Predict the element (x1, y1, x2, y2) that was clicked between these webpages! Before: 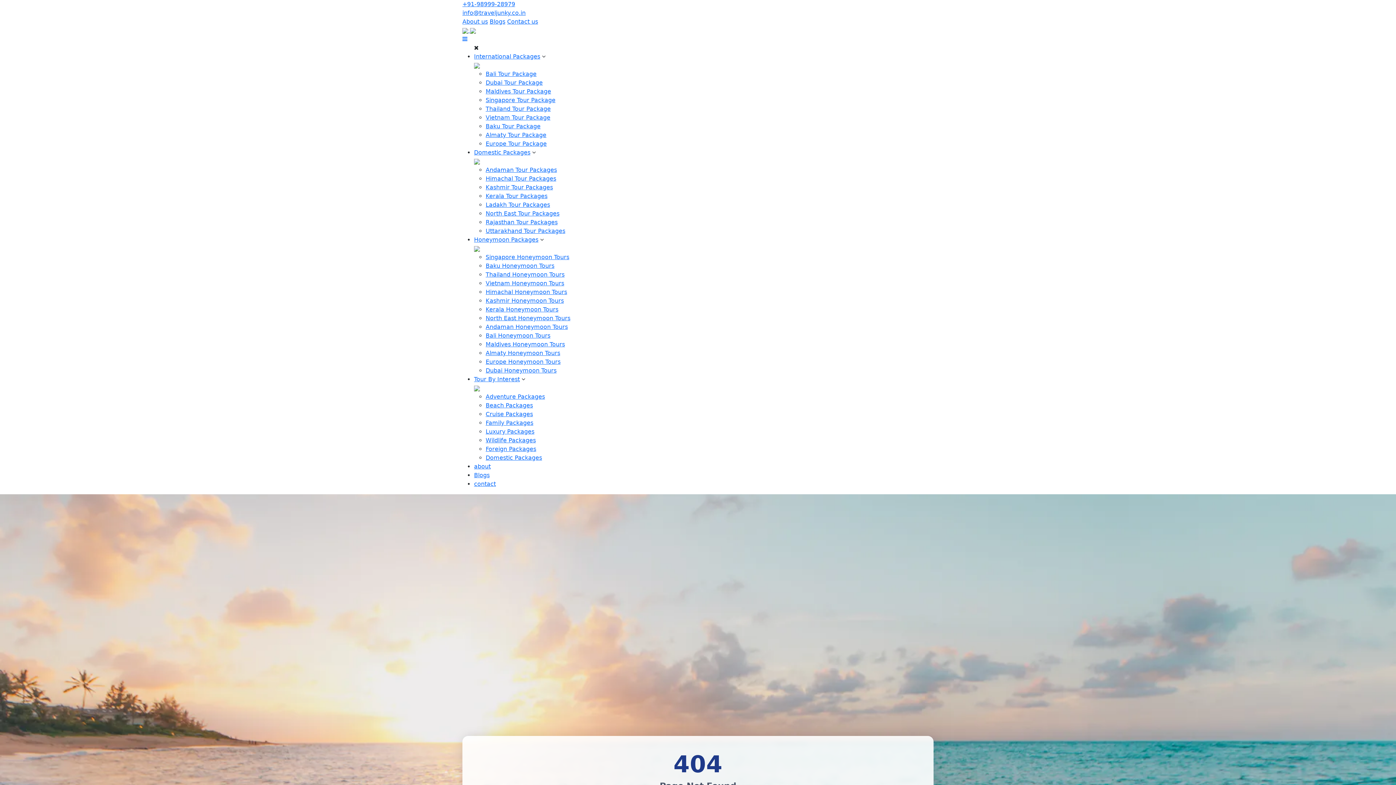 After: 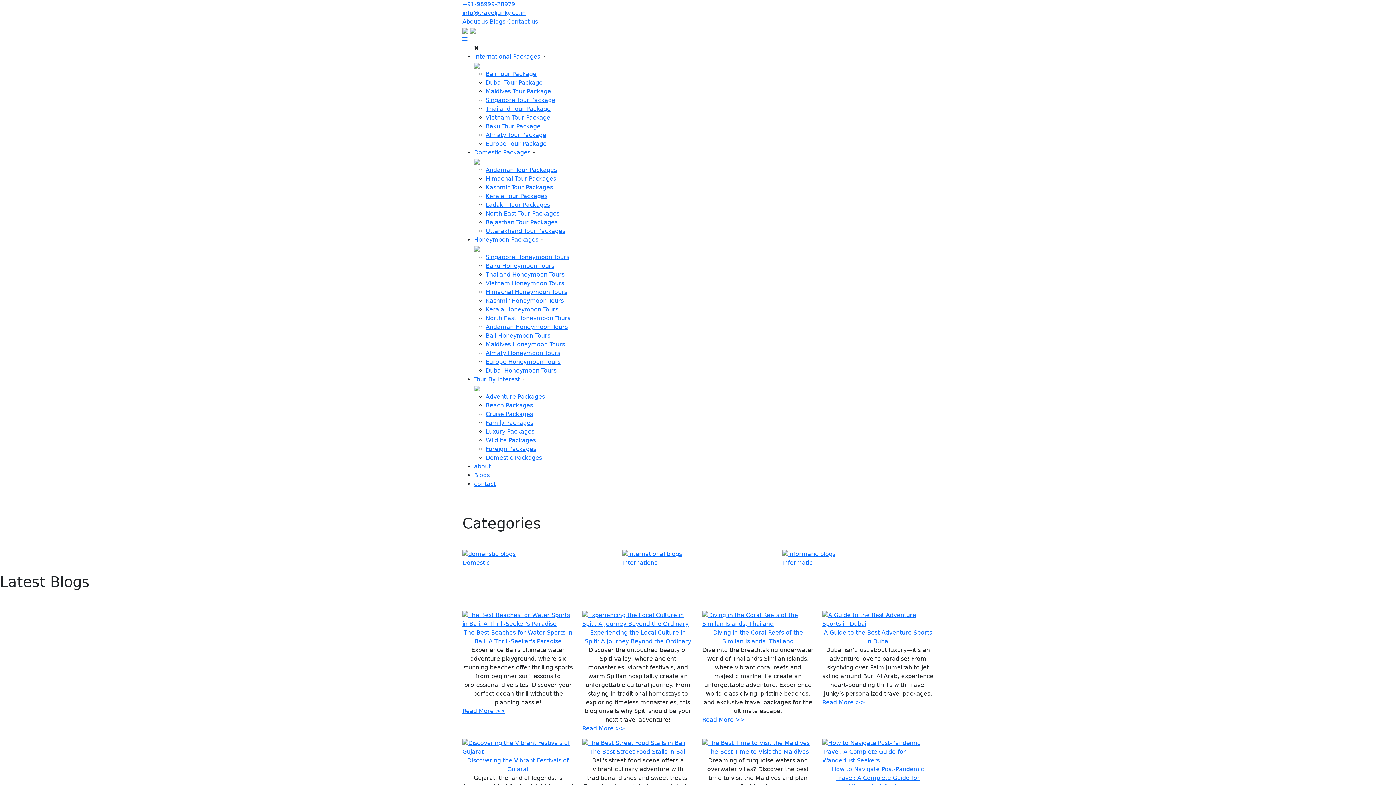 Action: bbox: (489, 18, 505, 25) label: Blogs